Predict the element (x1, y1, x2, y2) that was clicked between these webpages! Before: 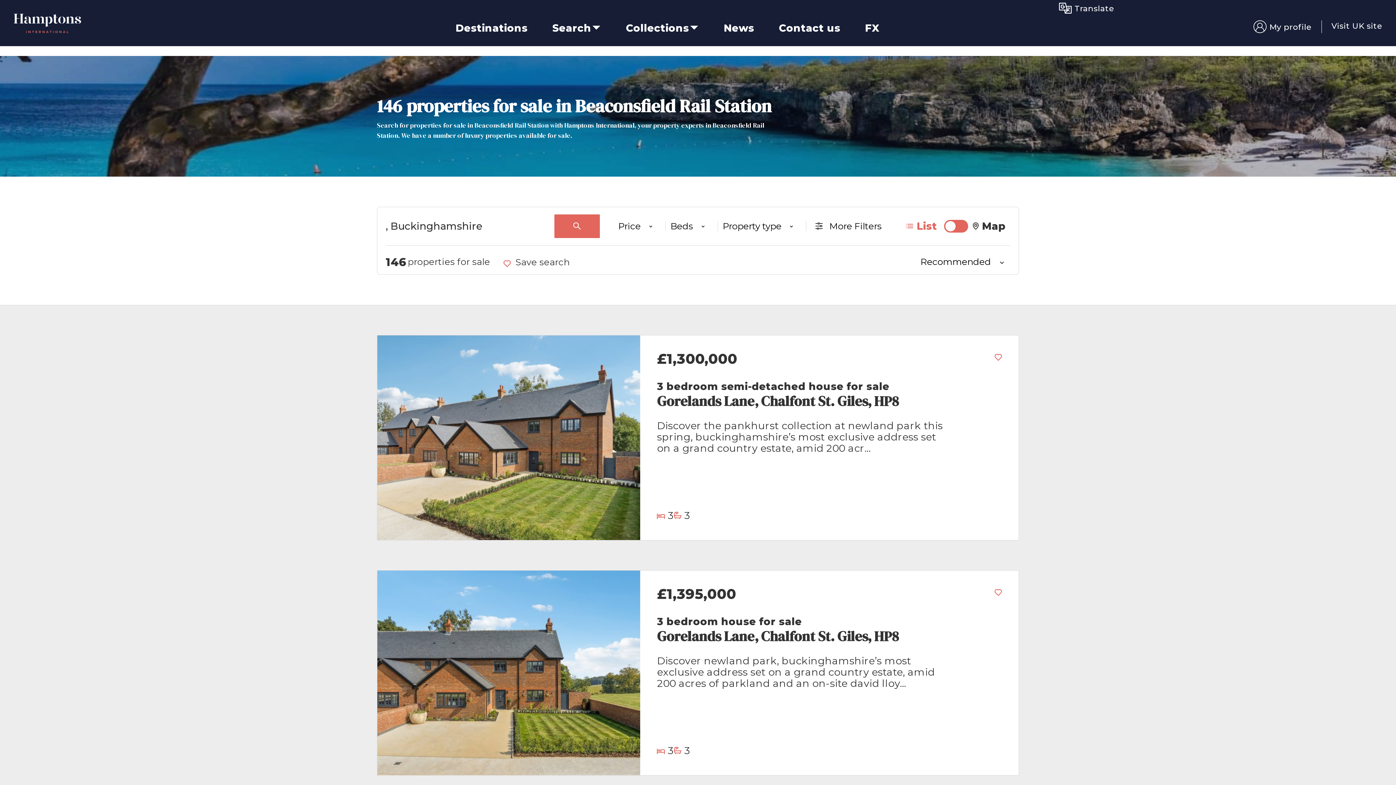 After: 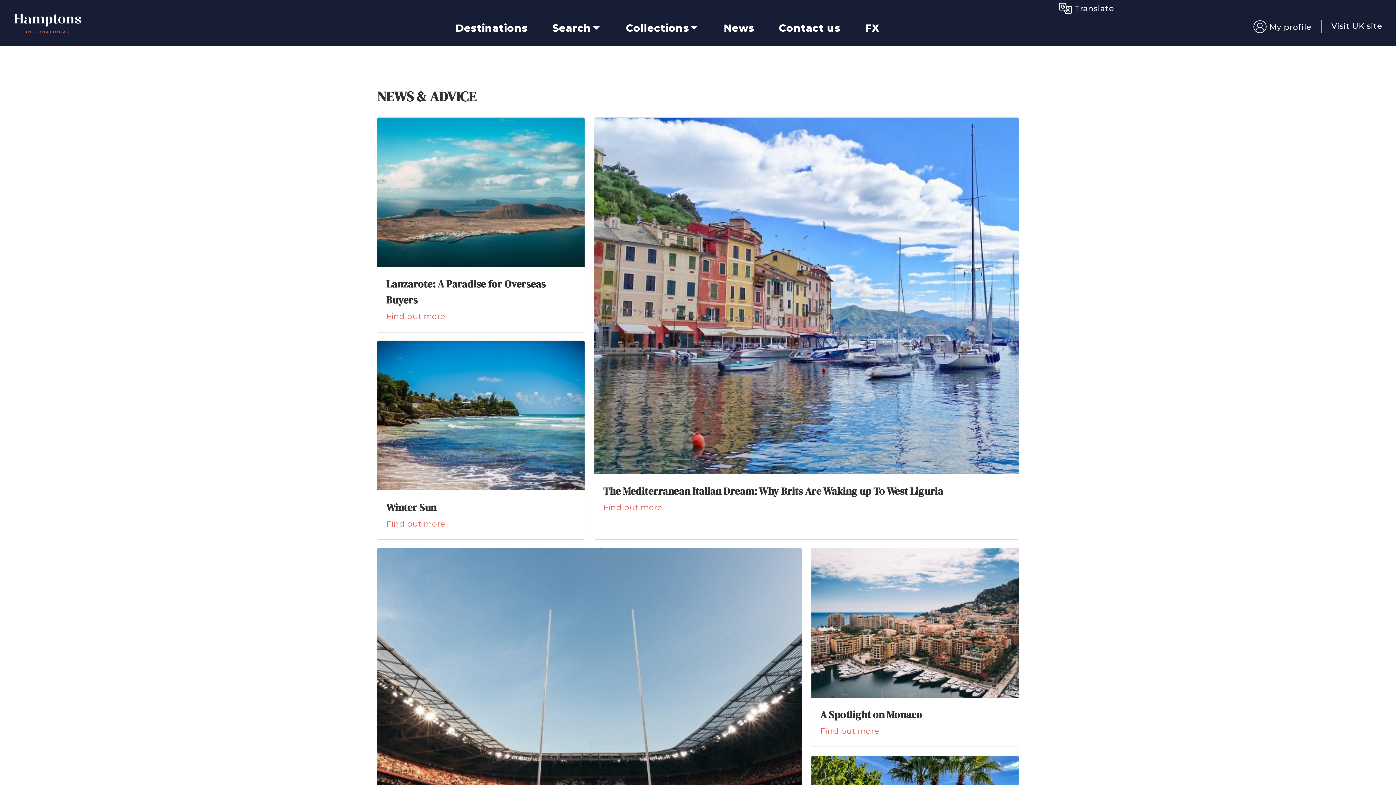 Action: label: News bbox: (711, 23, 766, 33)